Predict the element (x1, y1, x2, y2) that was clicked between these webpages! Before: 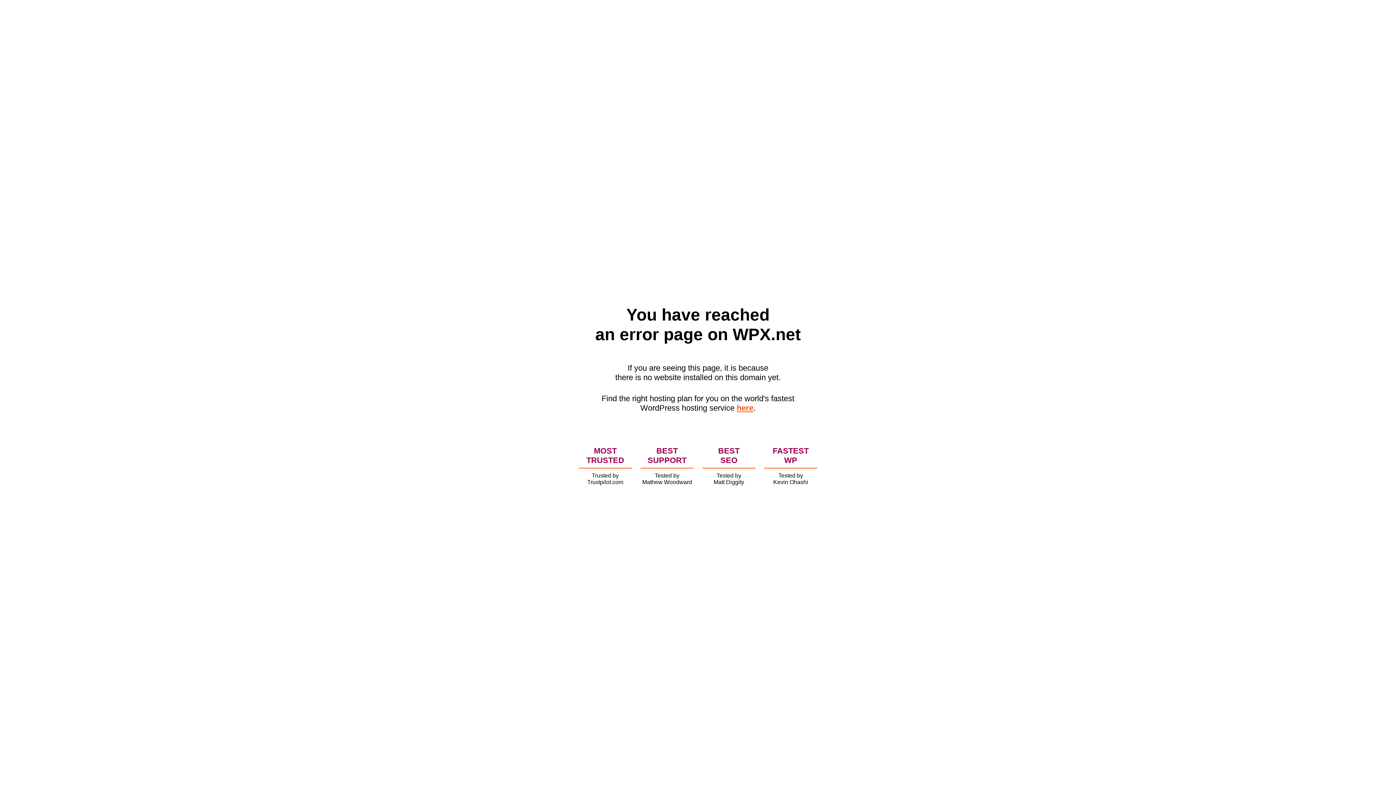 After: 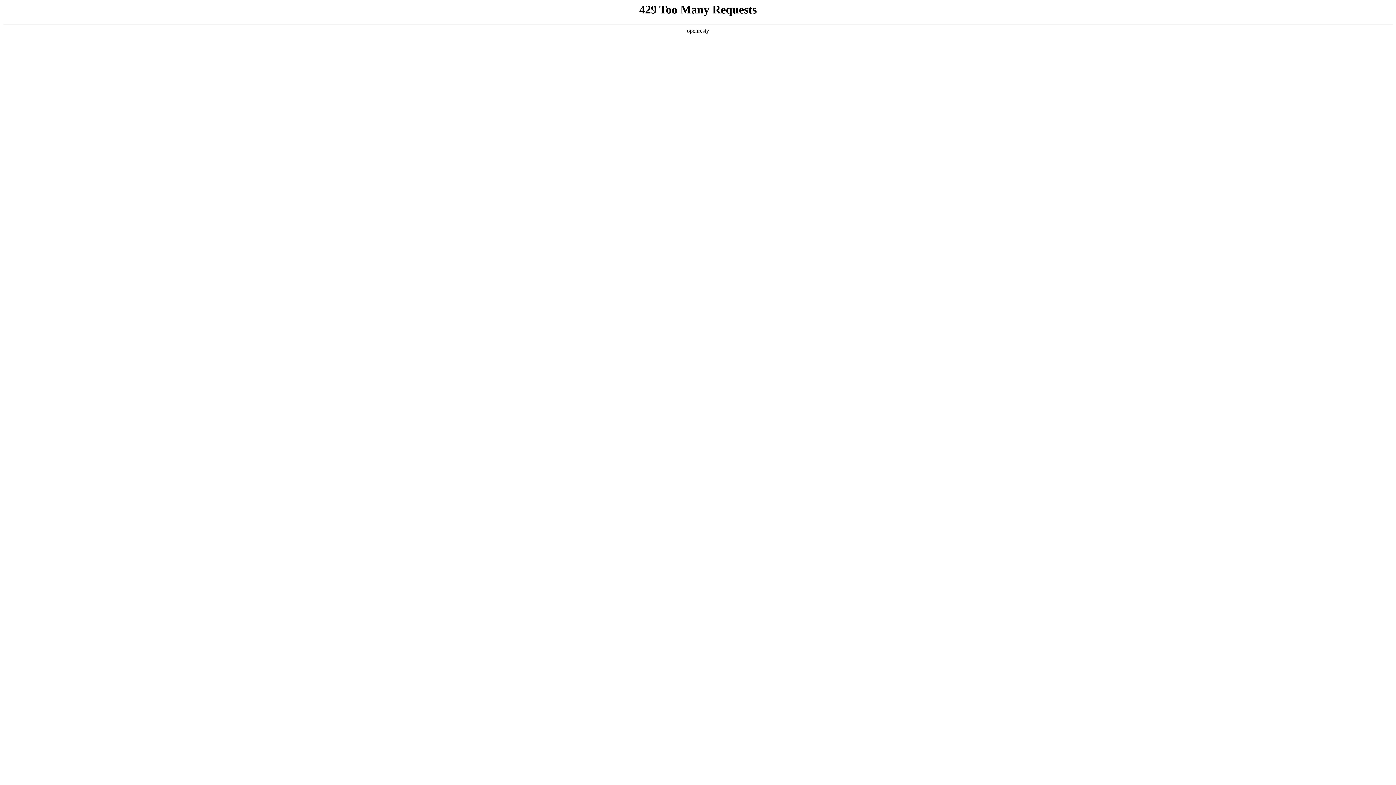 Action: label: here bbox: (736, 403, 753, 412)